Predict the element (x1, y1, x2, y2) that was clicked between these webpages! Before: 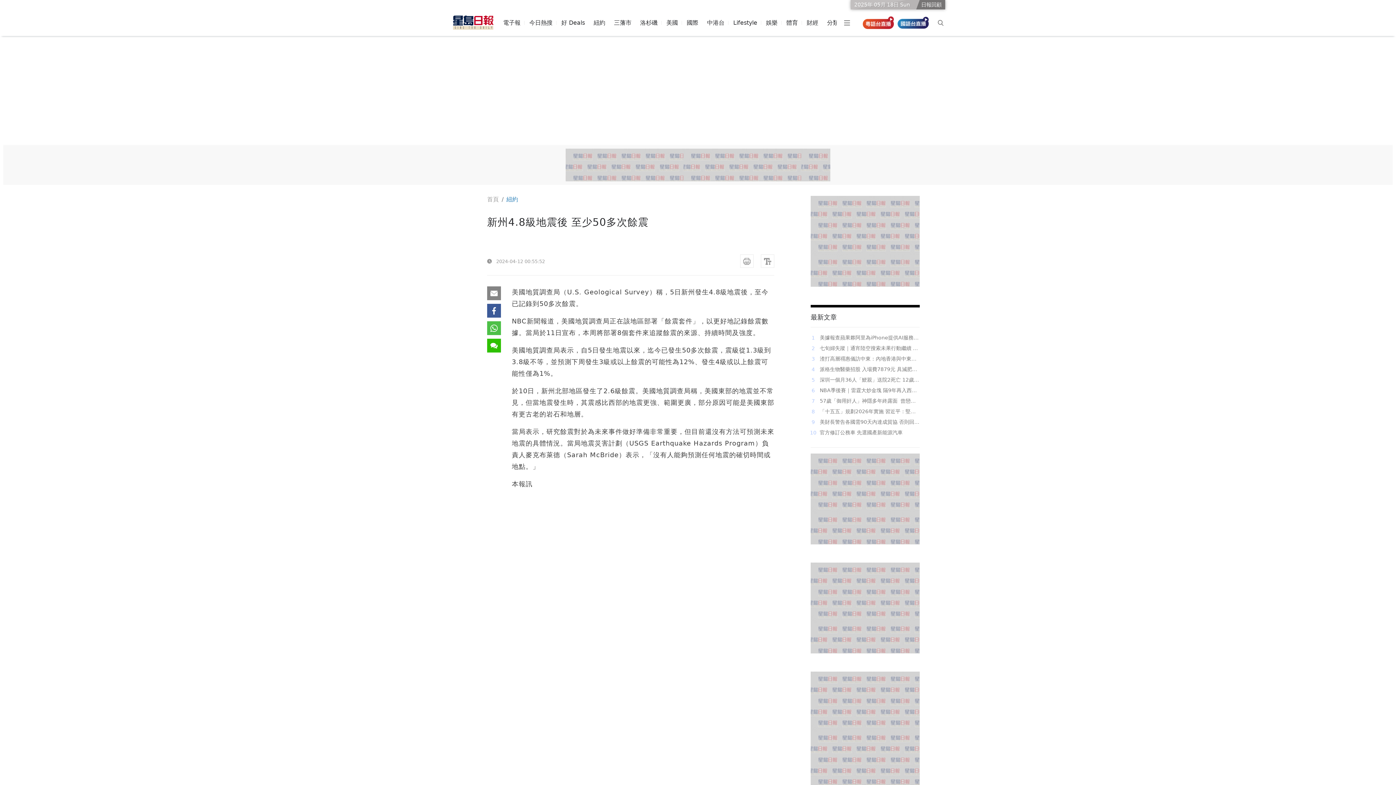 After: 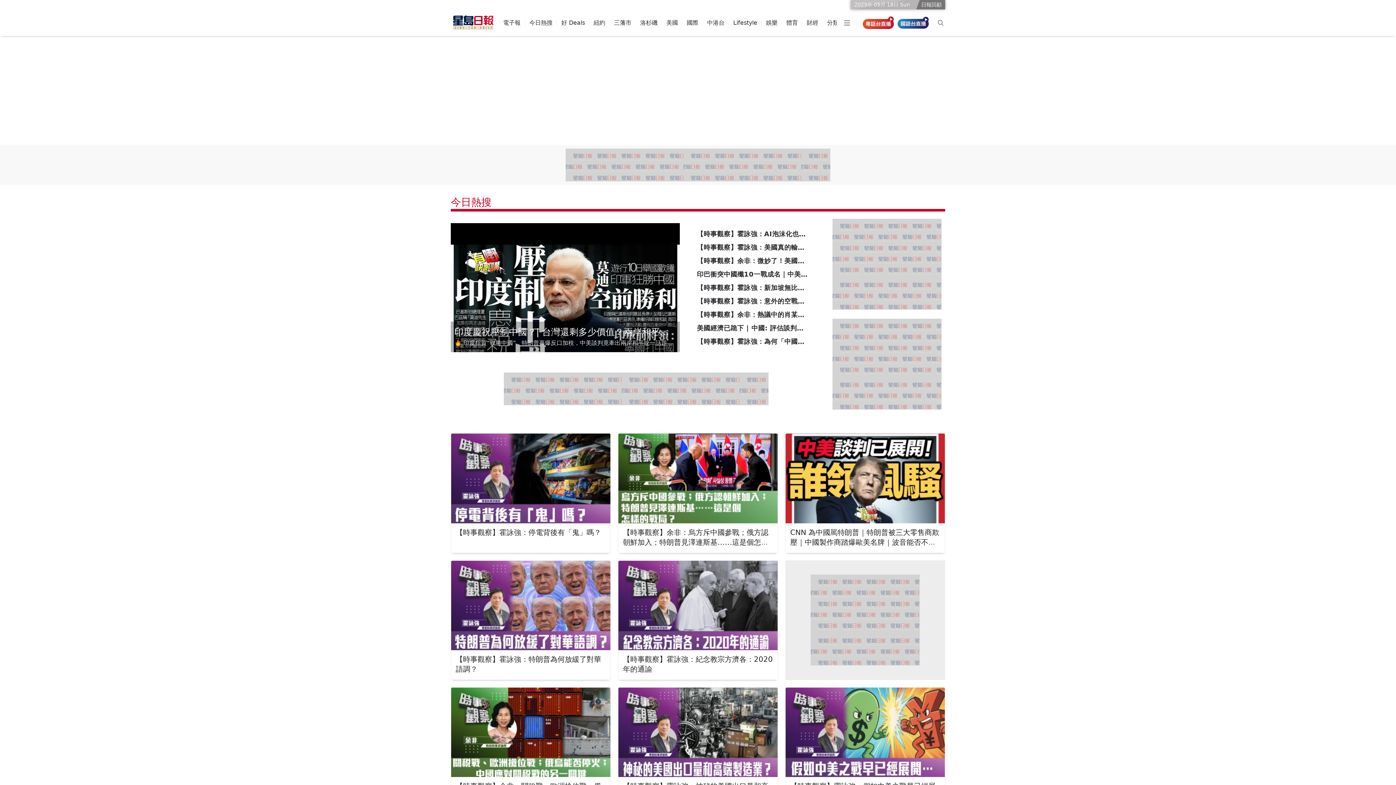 Action: label: 今日熱搜 bbox: (529, 14, 552, 31)